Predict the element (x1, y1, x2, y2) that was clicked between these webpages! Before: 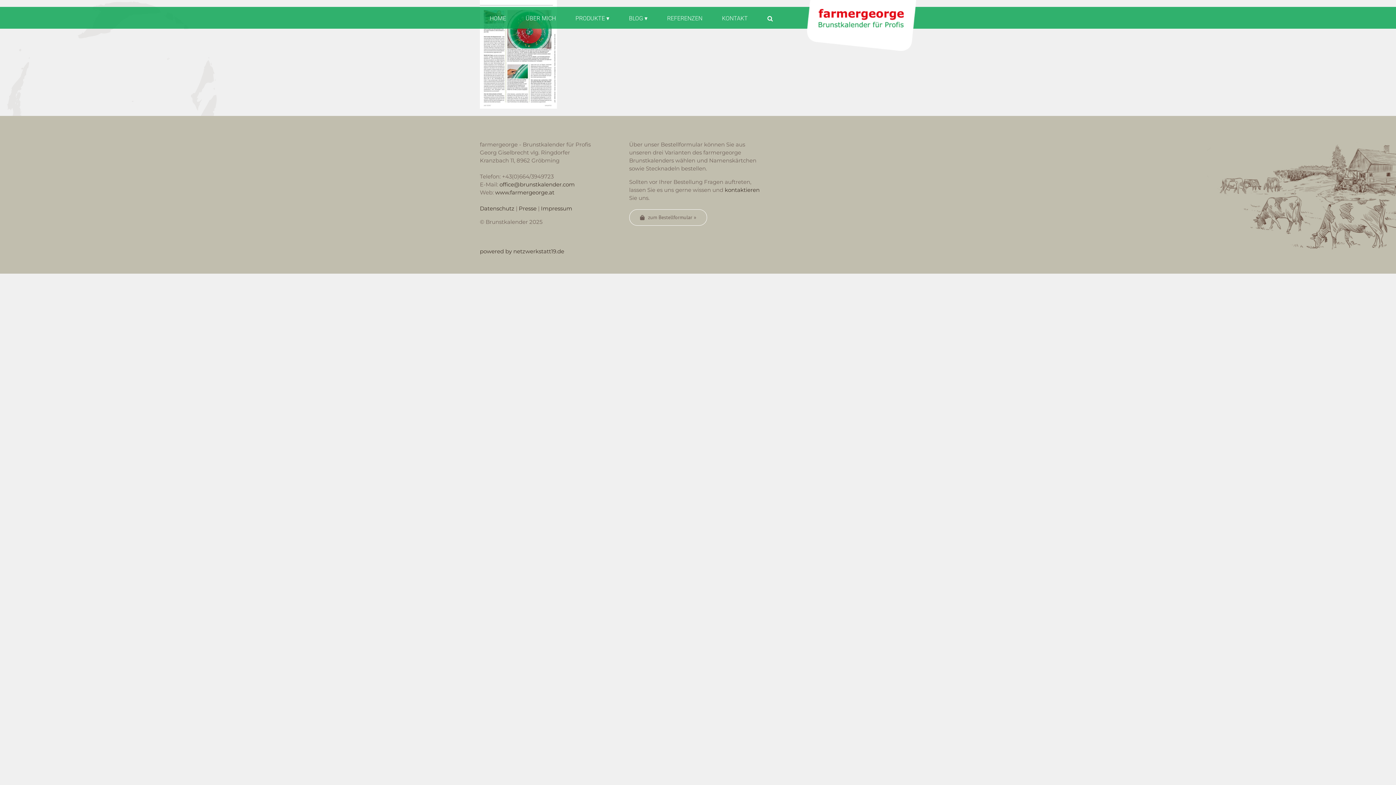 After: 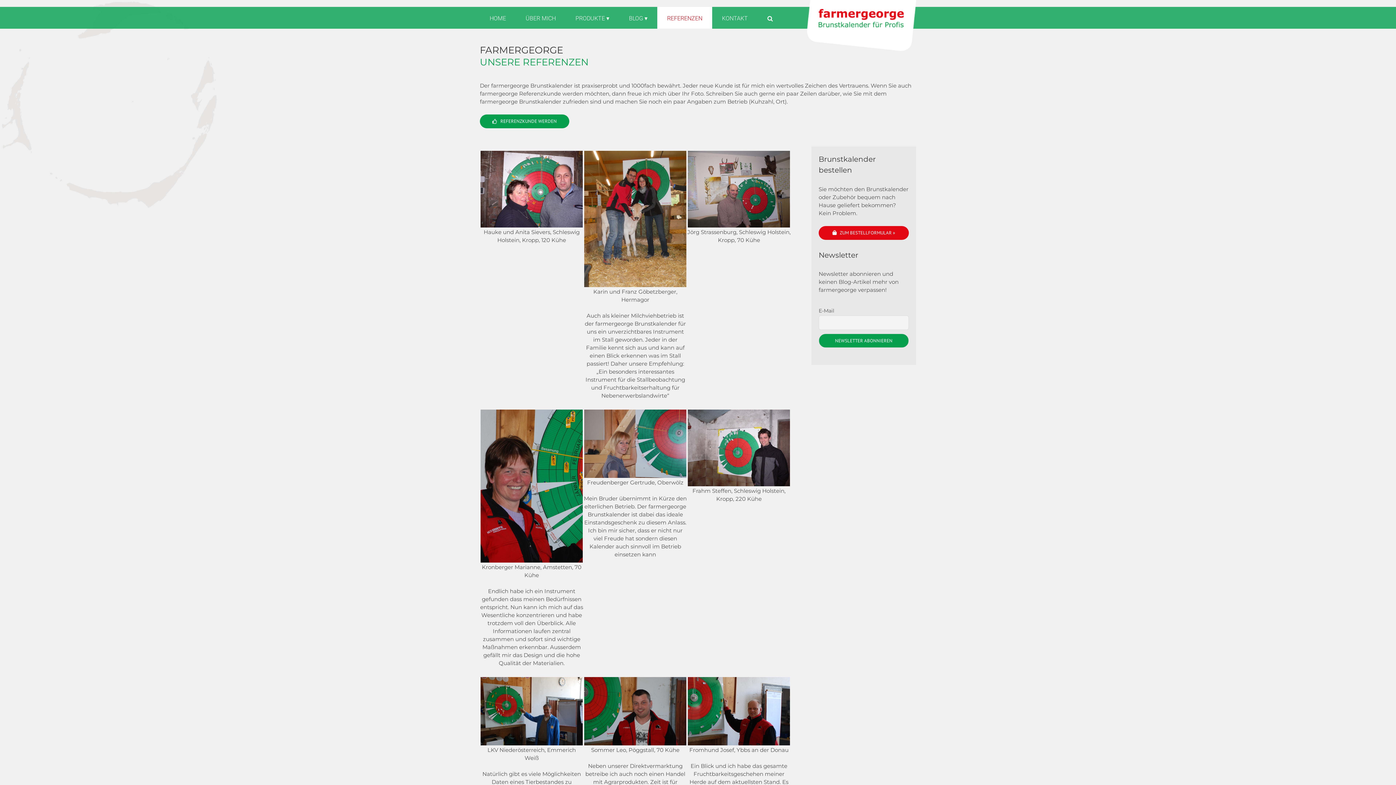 Action: bbox: (657, 6, 712, 28) label: REFERENZEN